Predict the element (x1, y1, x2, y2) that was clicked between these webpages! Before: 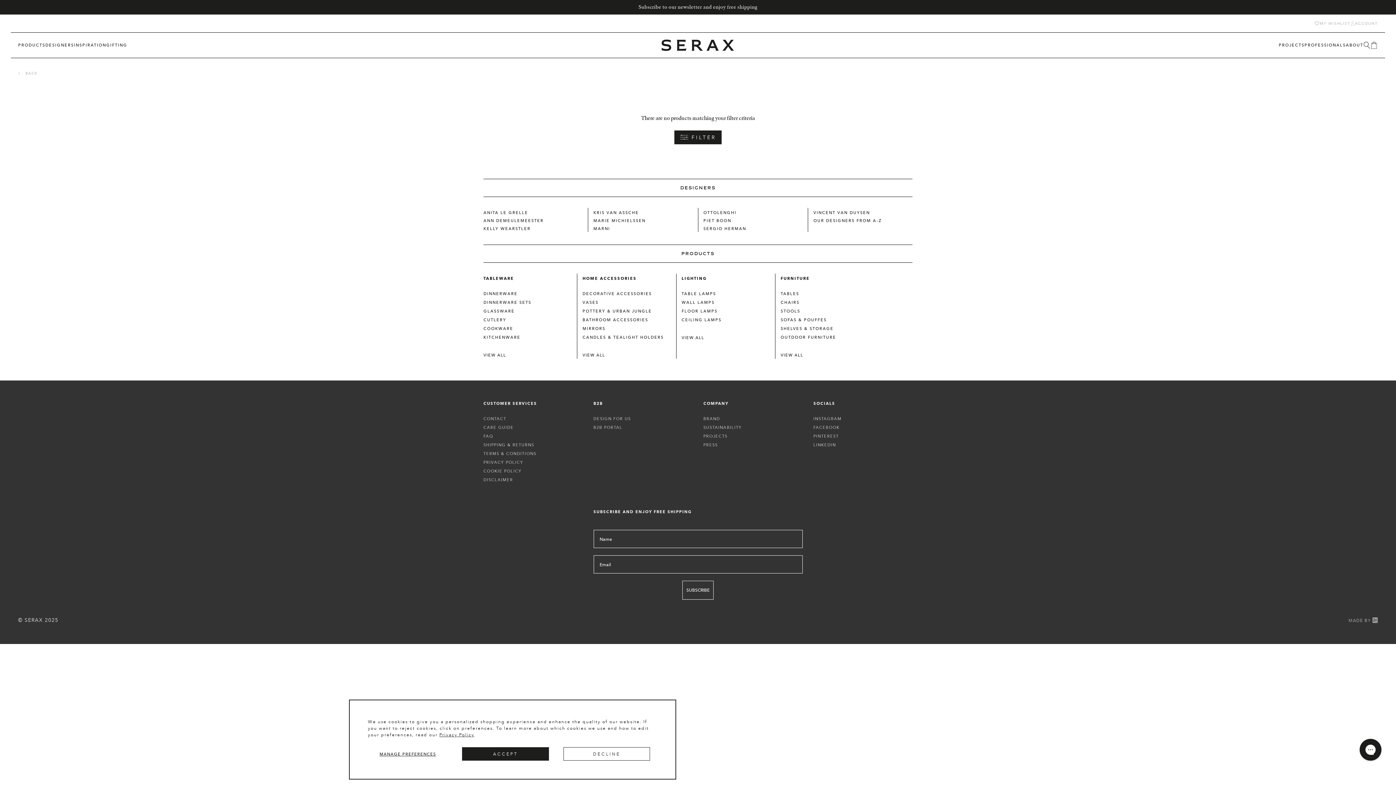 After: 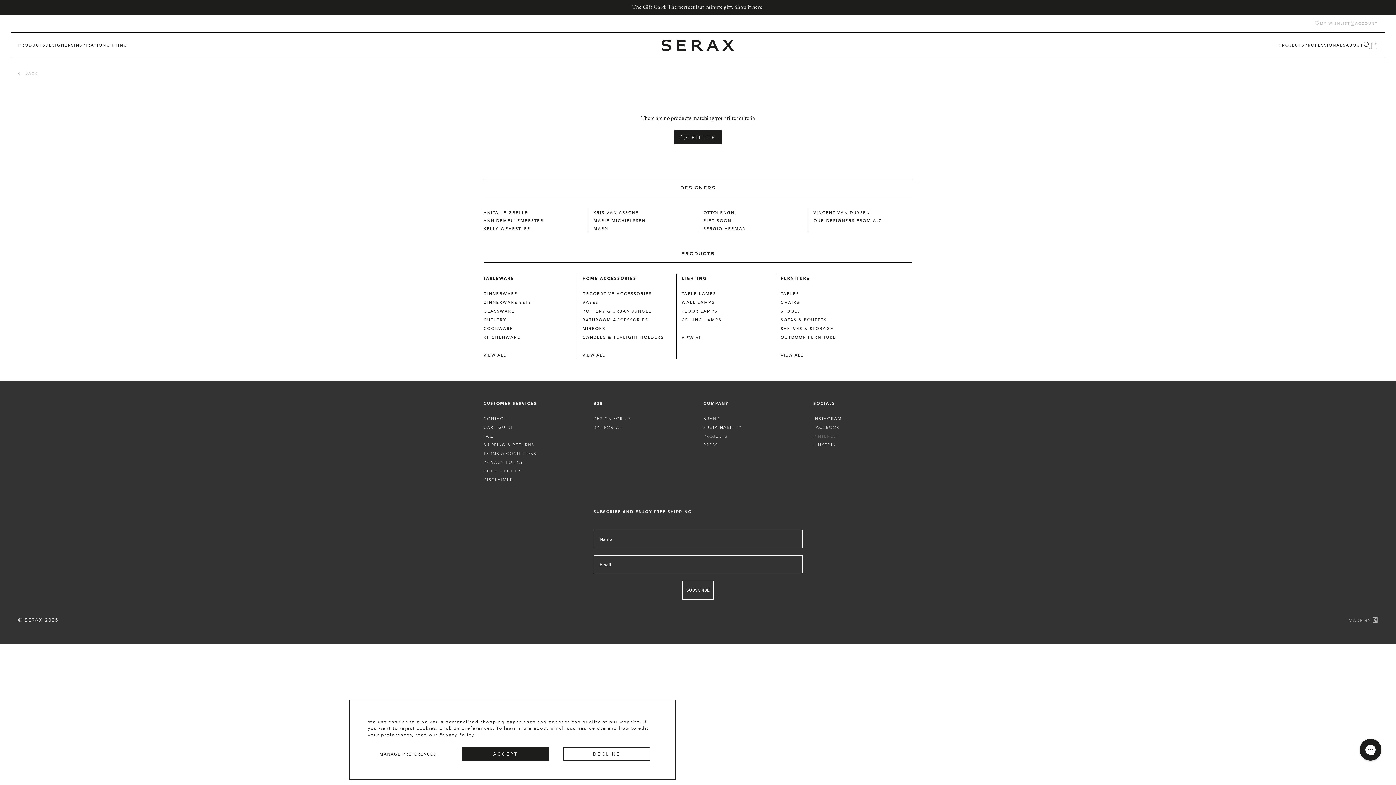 Action: label: PINTEREST bbox: (813, 433, 839, 439)